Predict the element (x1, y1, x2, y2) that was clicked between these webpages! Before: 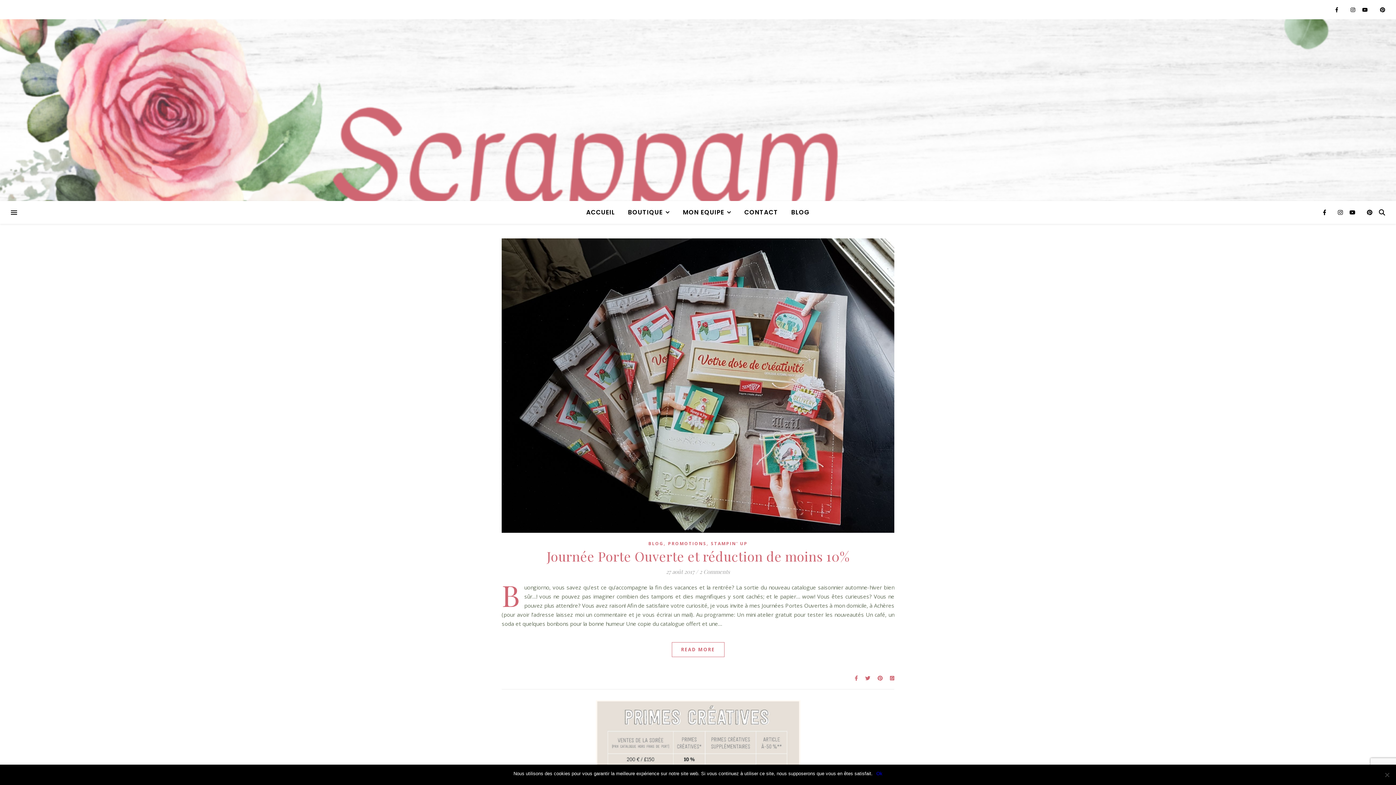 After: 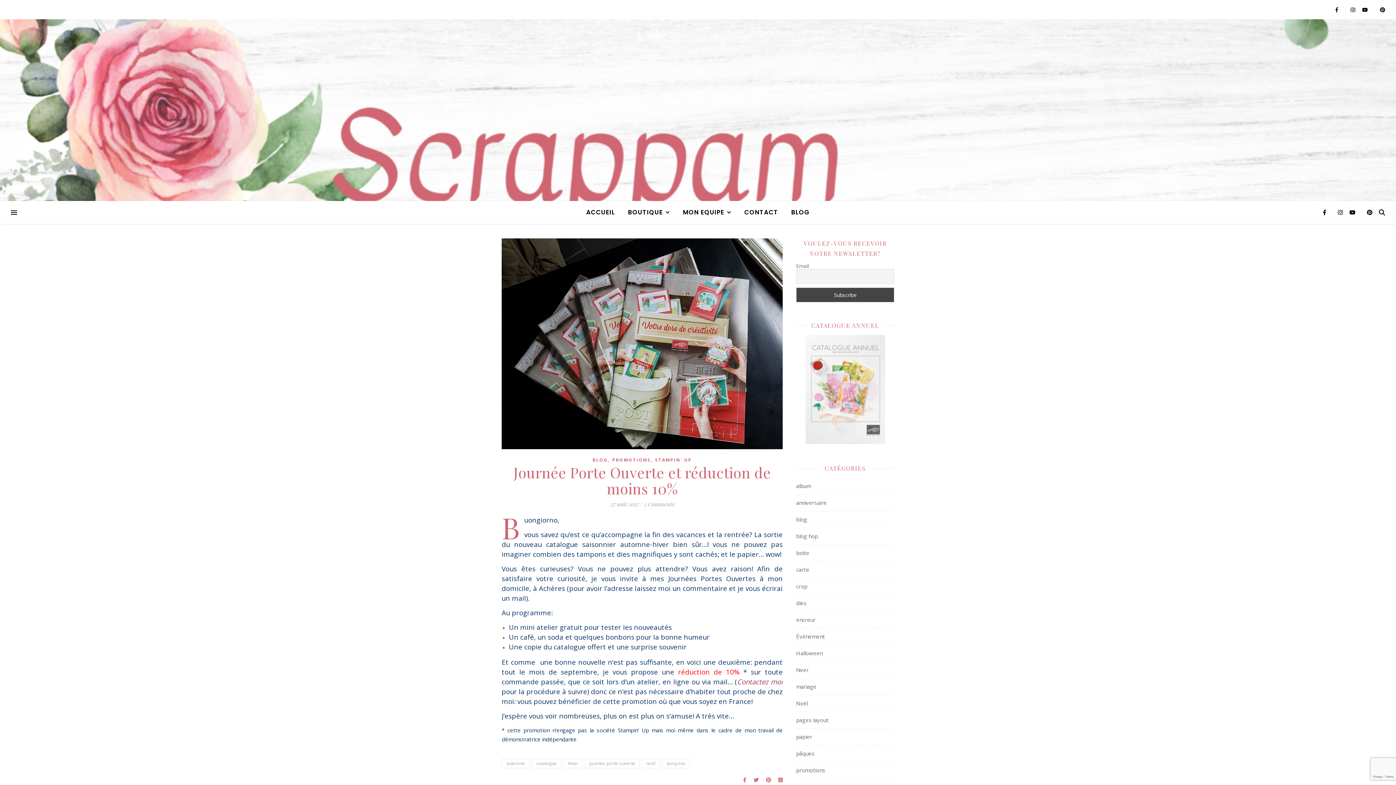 Action: label: READ MORE bbox: (671, 642, 724, 657)